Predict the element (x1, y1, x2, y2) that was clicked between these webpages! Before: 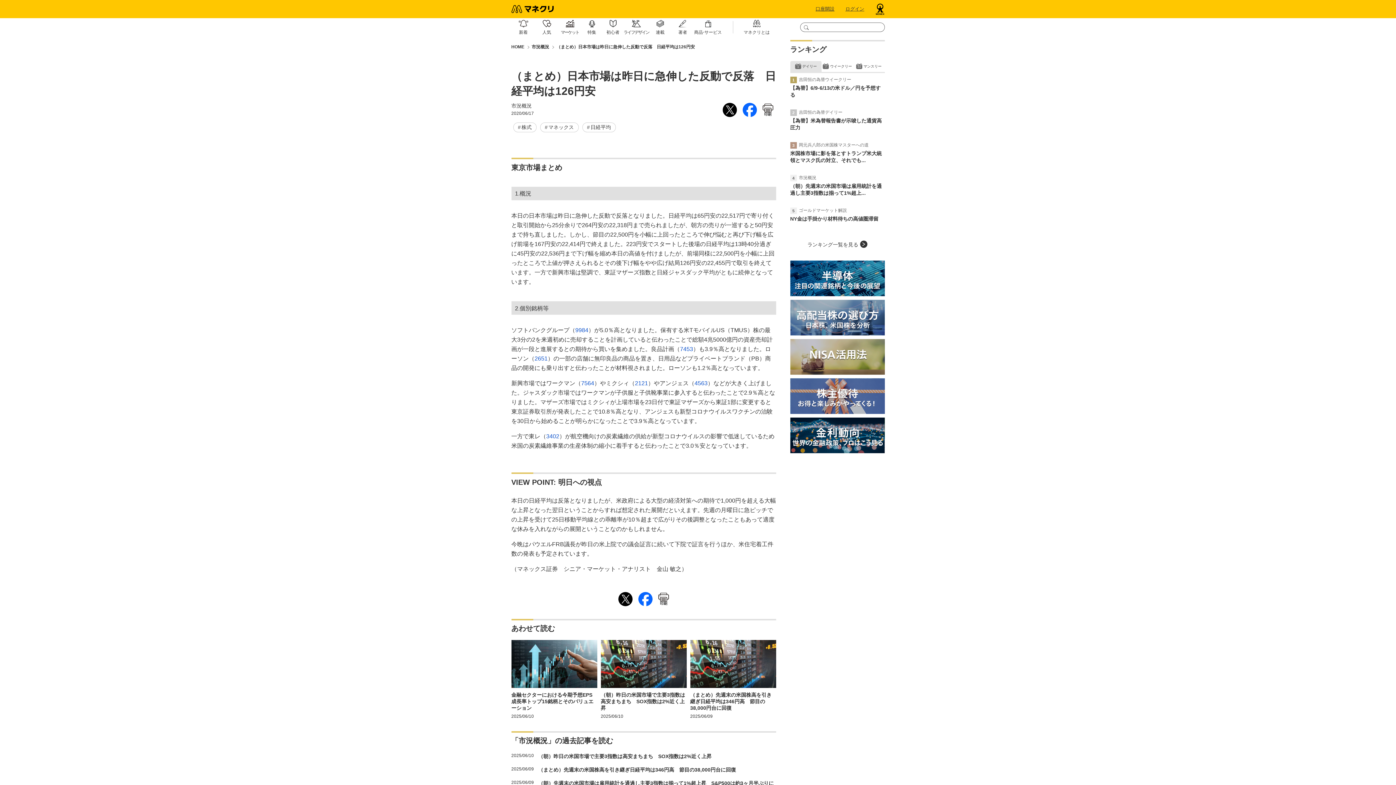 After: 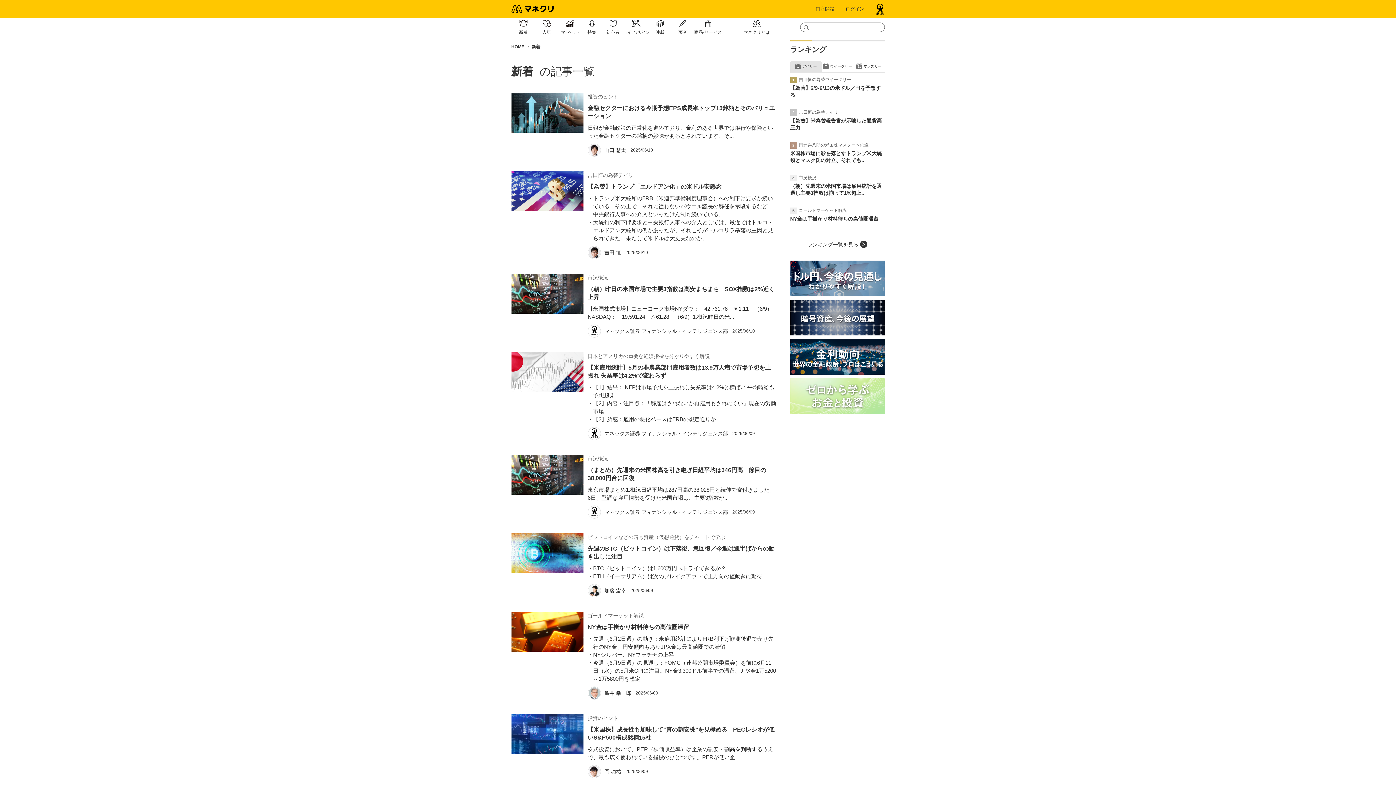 Action: bbox: (511, 20, 535, 34) label: 新着